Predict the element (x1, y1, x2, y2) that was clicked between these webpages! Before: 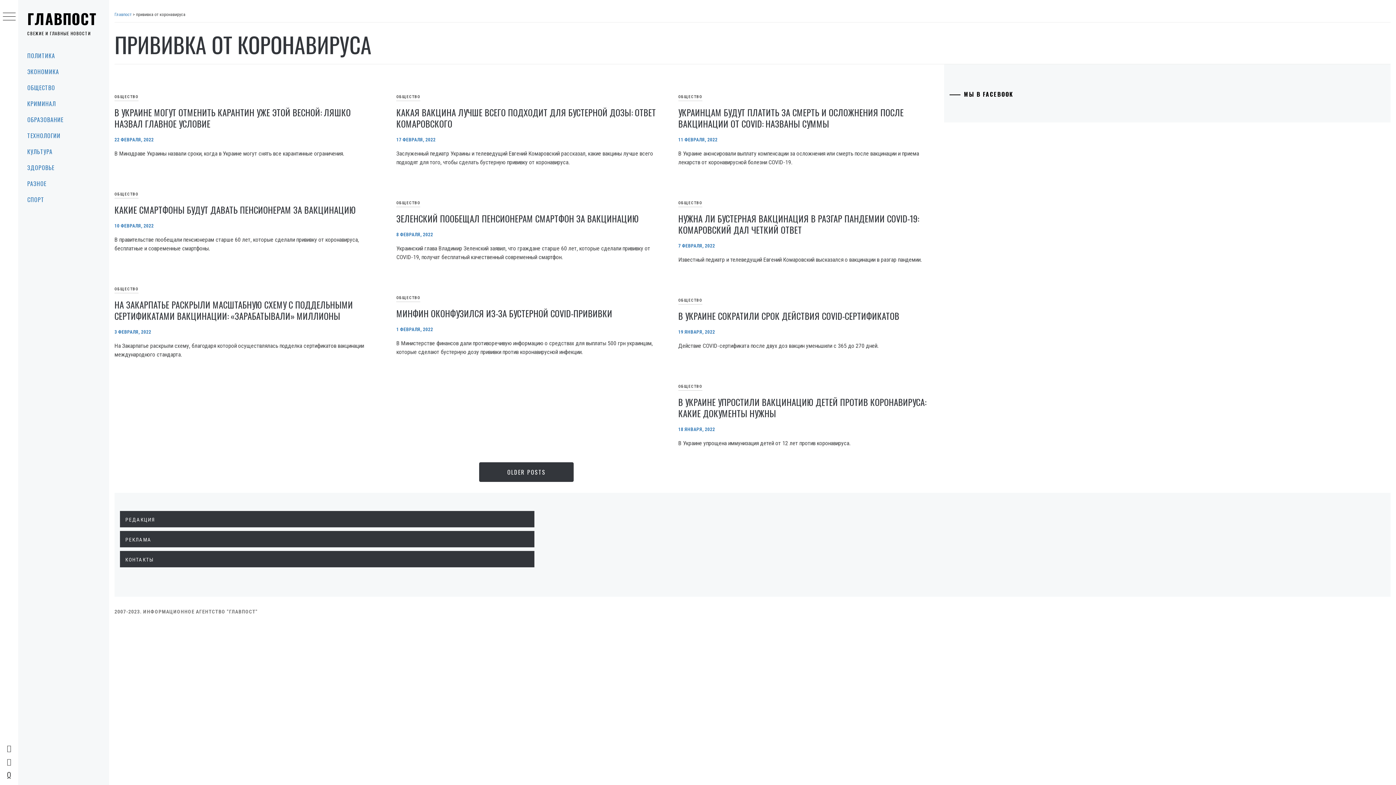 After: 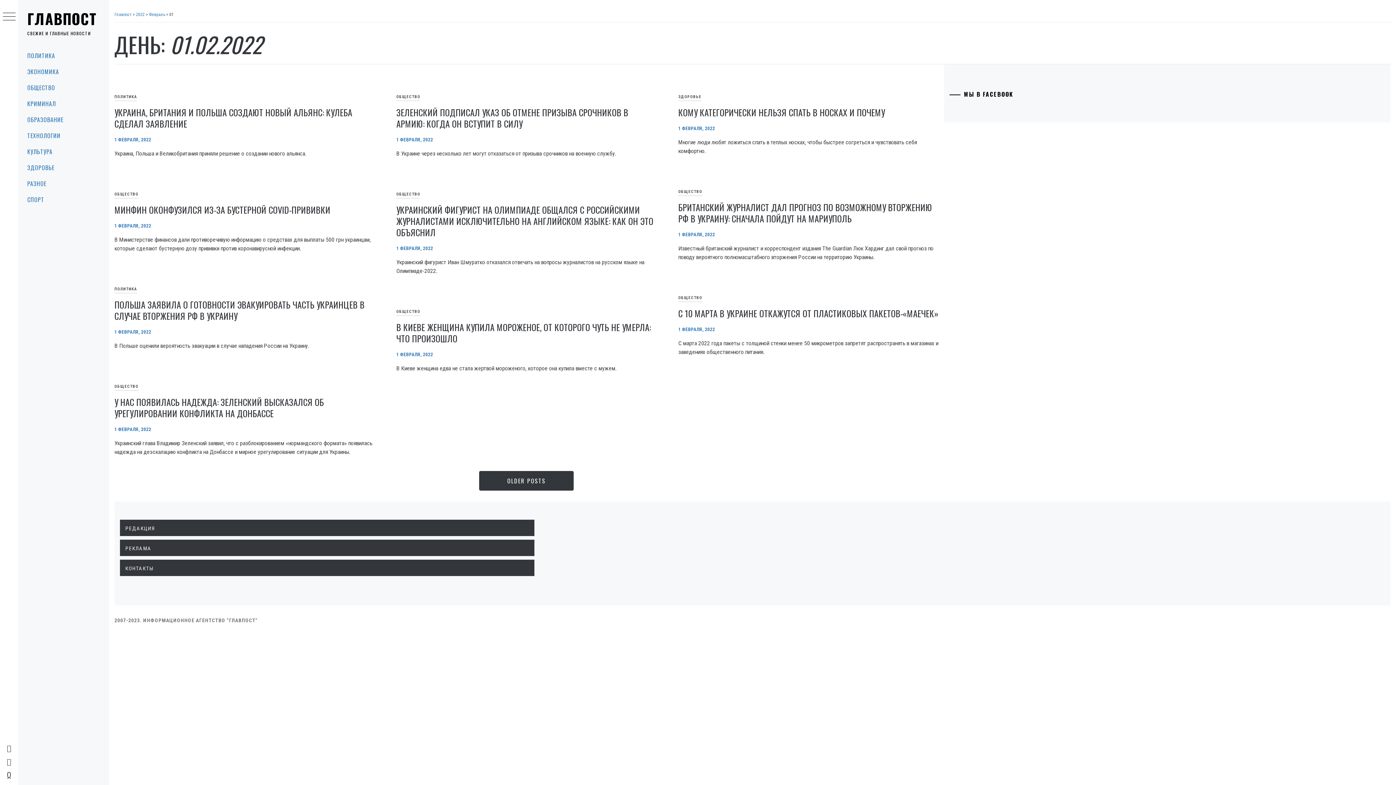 Action: label: 1 ФЕВРАЛЯ, 2022 bbox: (396, 327, 433, 332)